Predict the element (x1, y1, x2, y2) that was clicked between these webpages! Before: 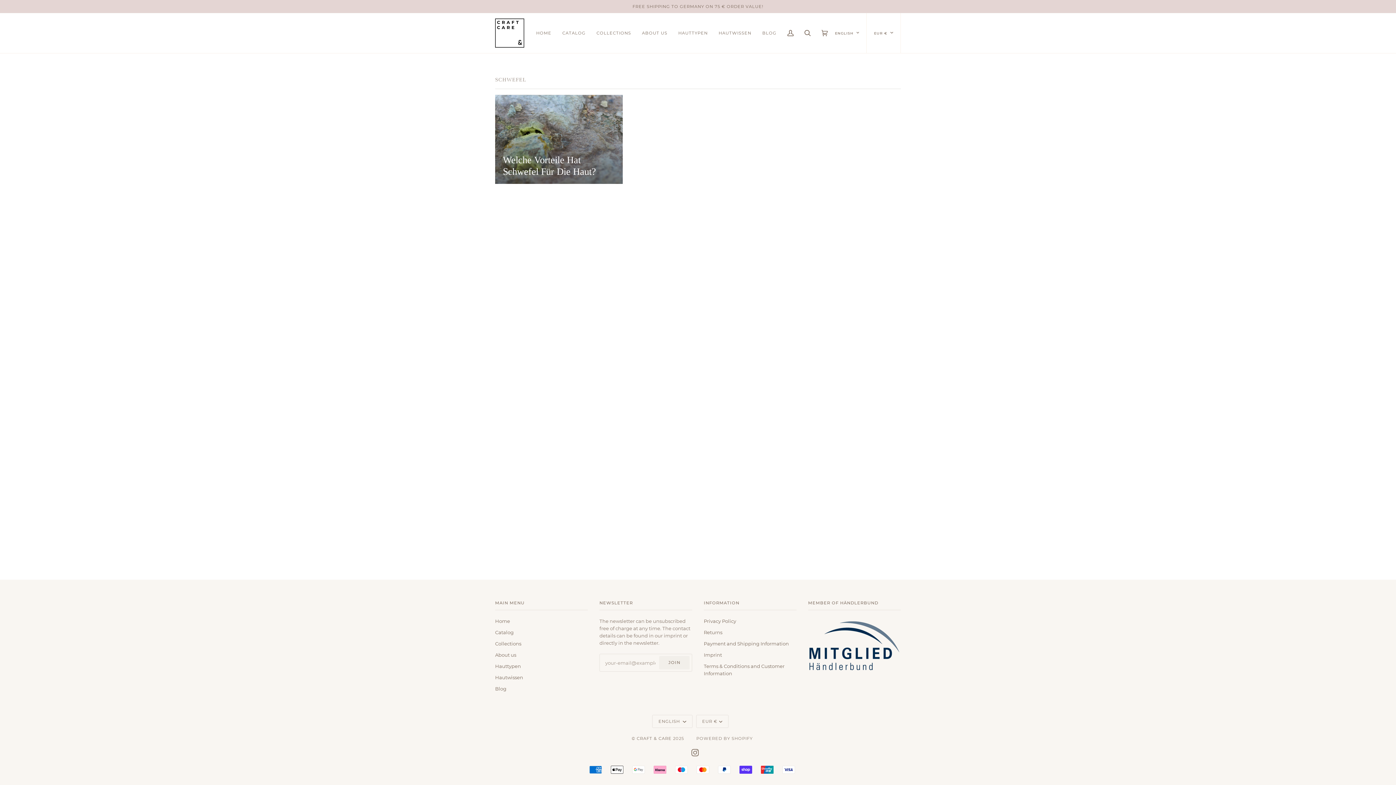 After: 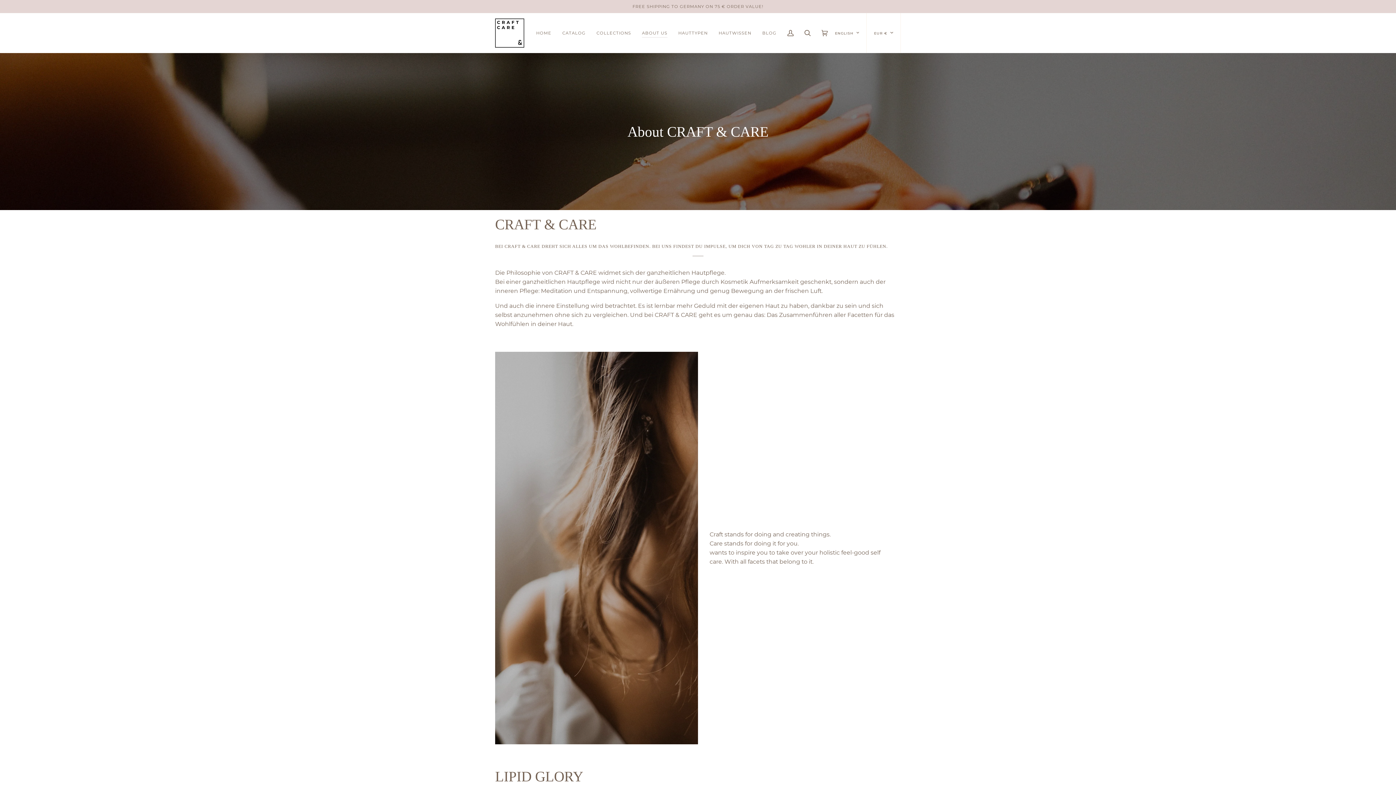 Action: bbox: (495, 652, 516, 658) label: About us